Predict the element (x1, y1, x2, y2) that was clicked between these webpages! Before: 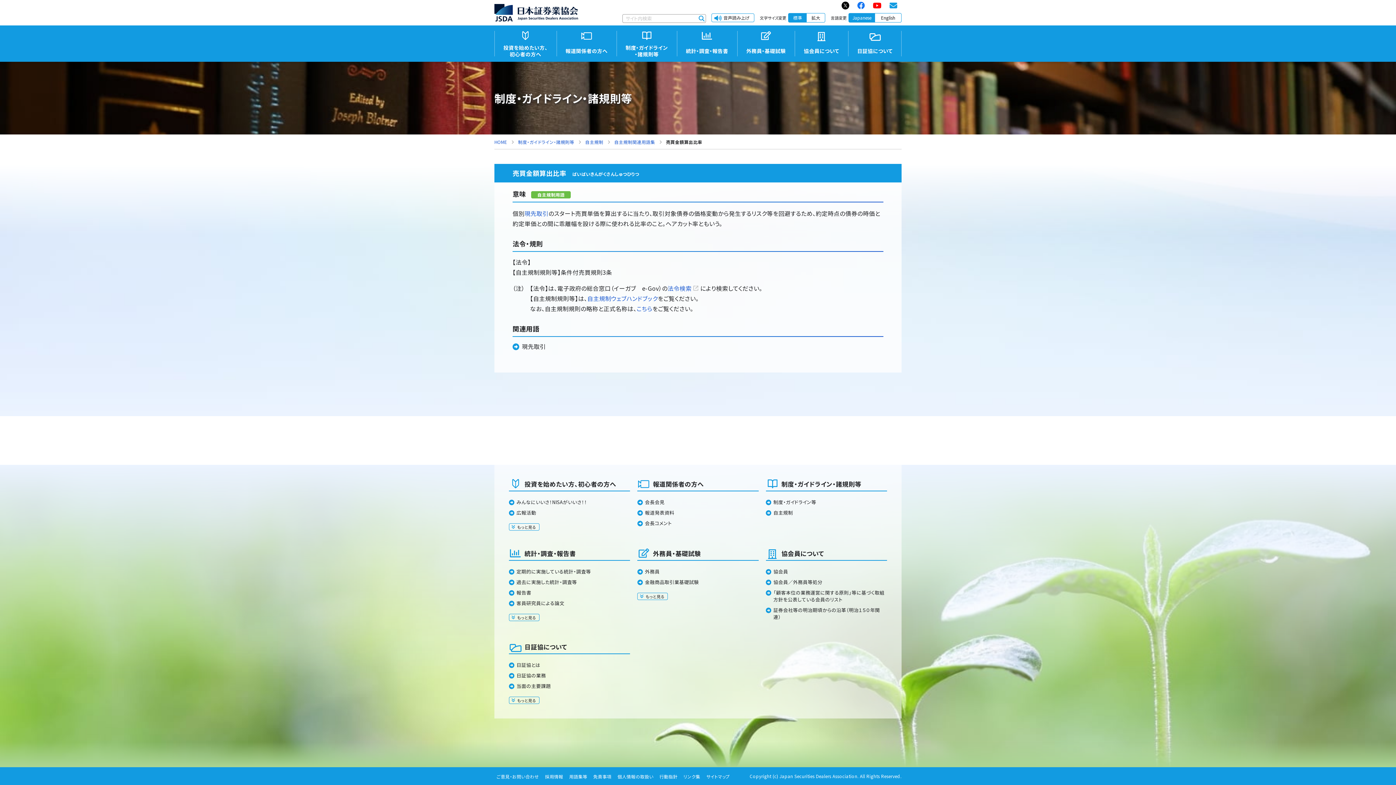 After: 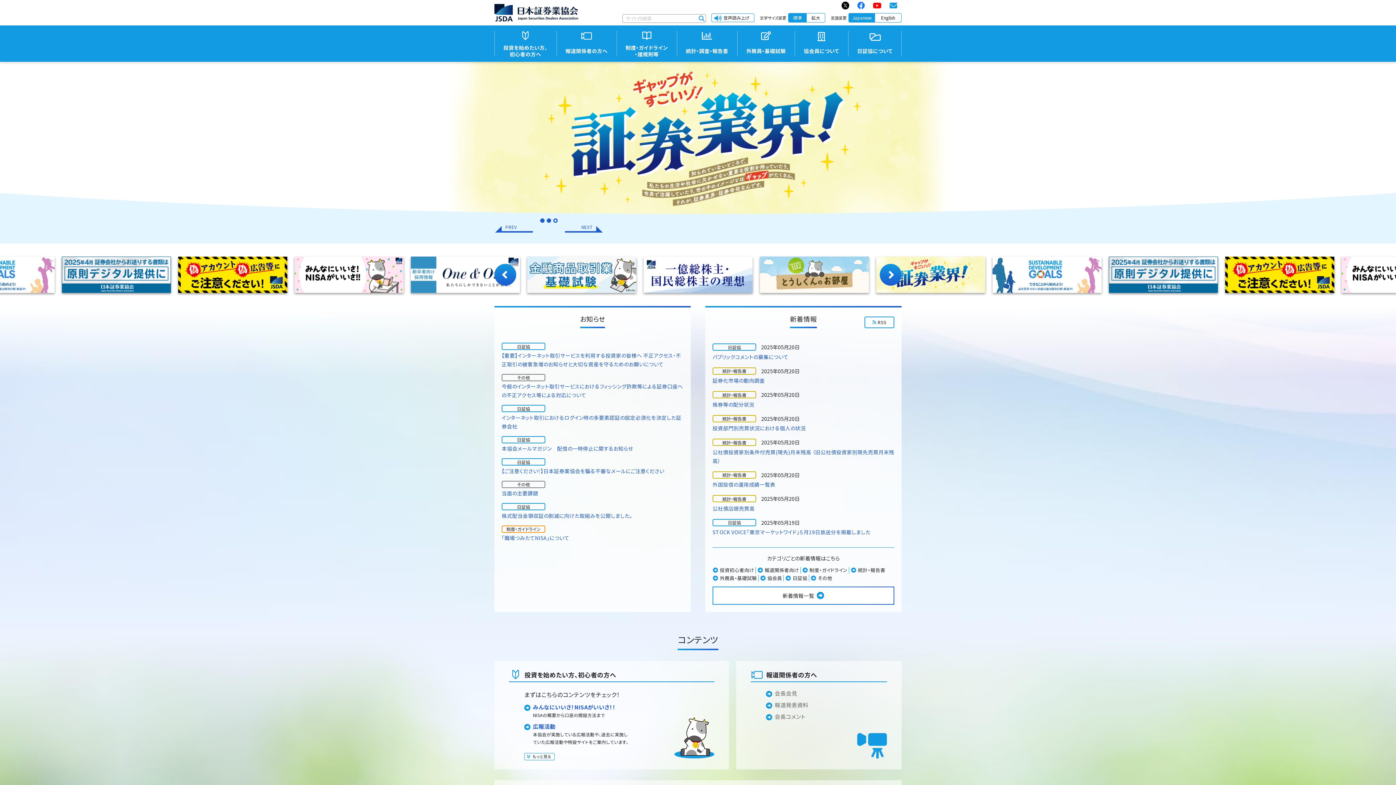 Action: bbox: (494, 3, 578, 21)